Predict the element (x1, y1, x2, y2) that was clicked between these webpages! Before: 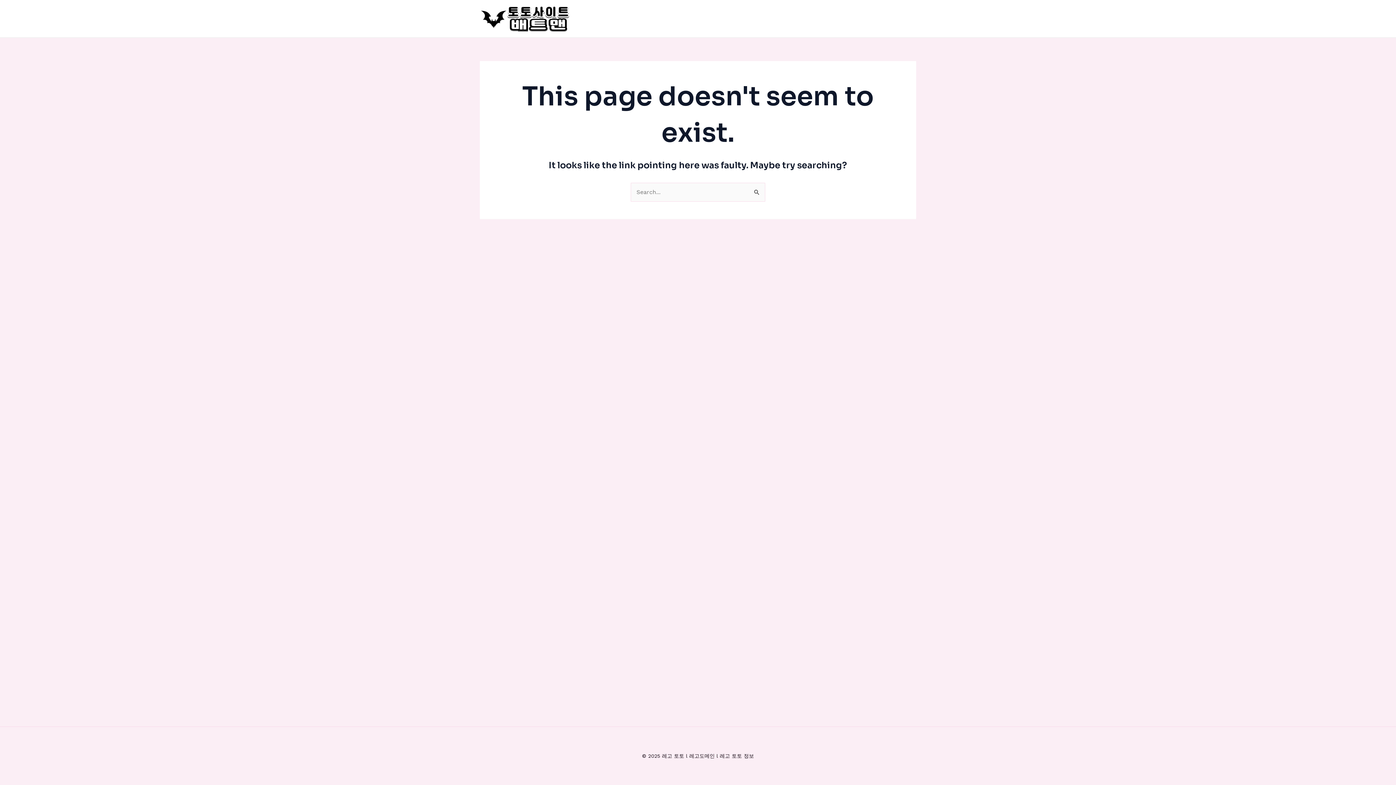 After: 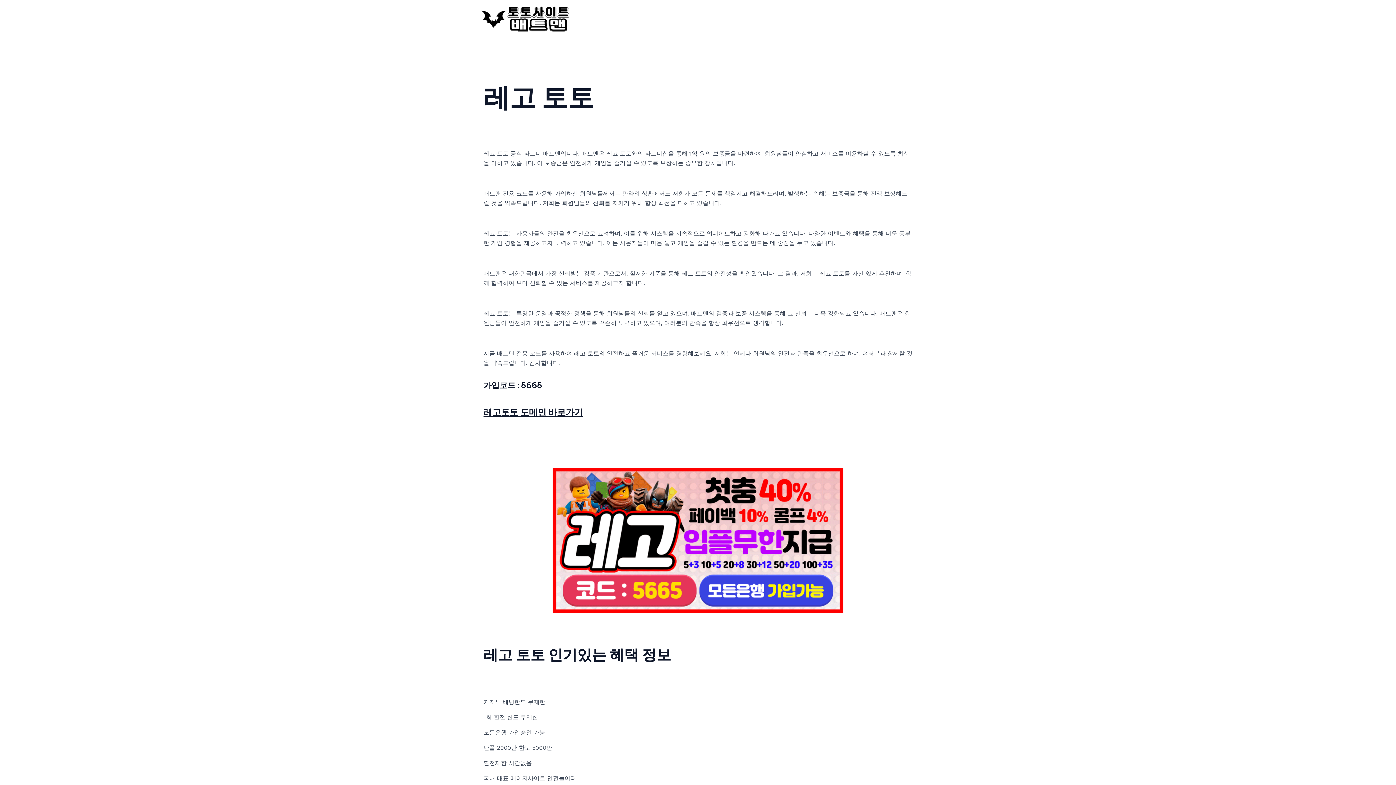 Action: bbox: (480, 14, 570, 21)